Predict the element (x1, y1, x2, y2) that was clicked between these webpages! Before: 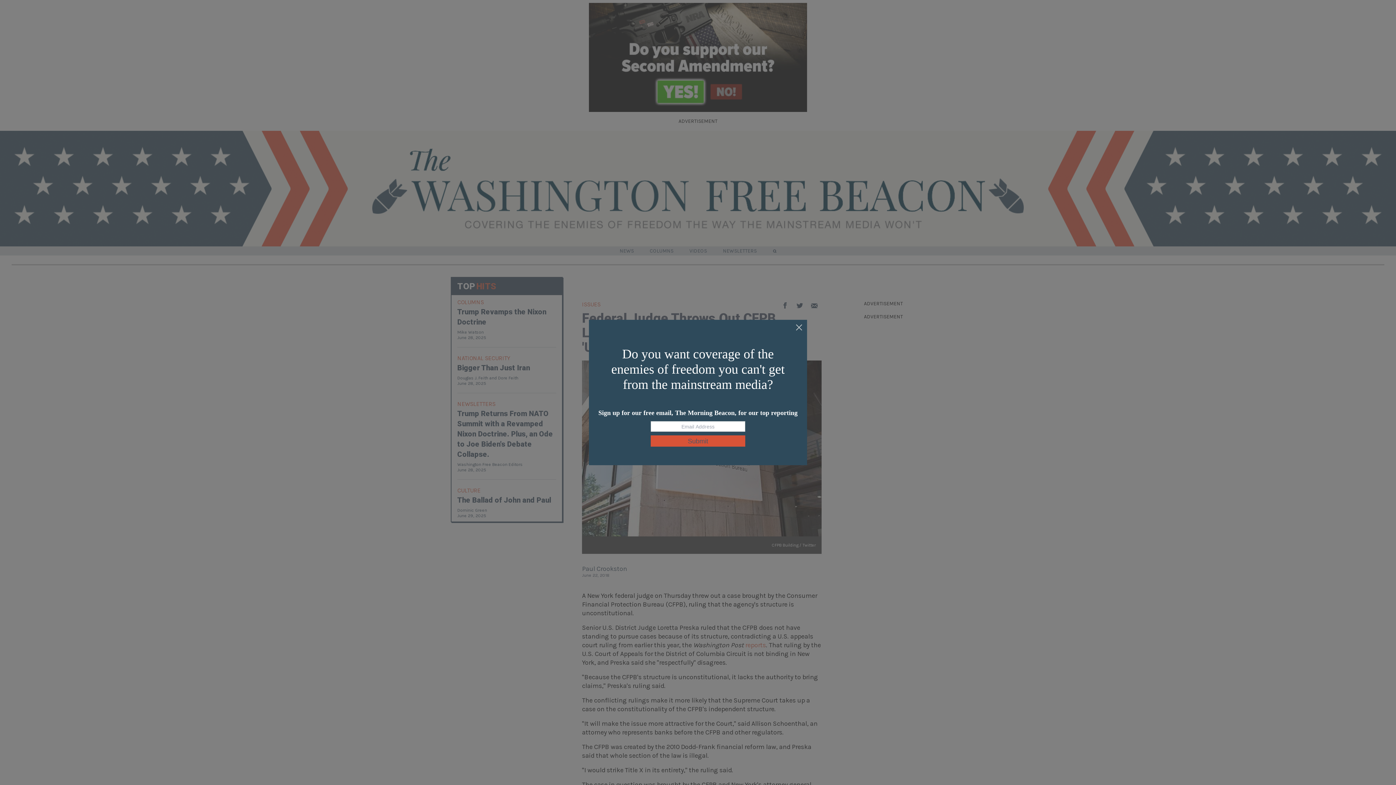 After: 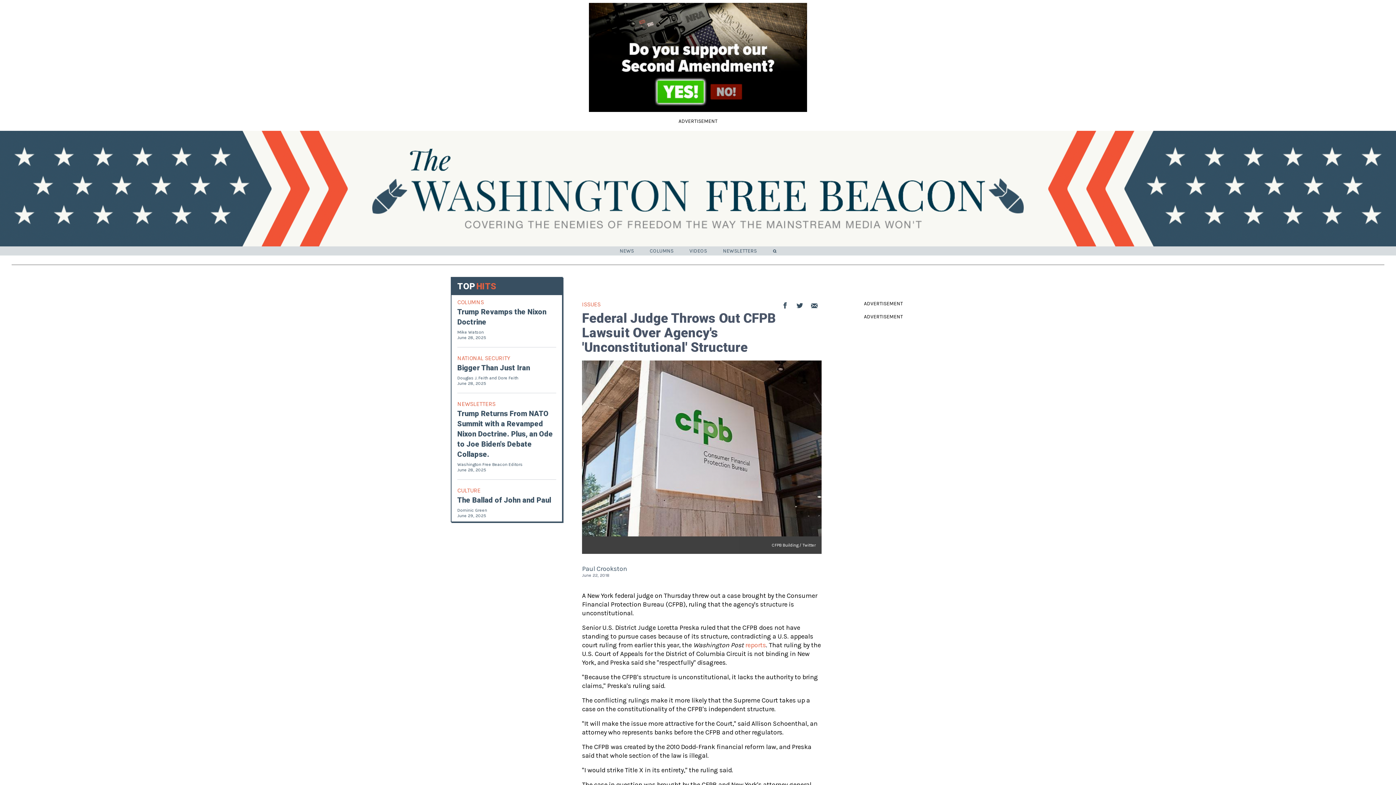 Action: bbox: (795, 324, 803, 332)